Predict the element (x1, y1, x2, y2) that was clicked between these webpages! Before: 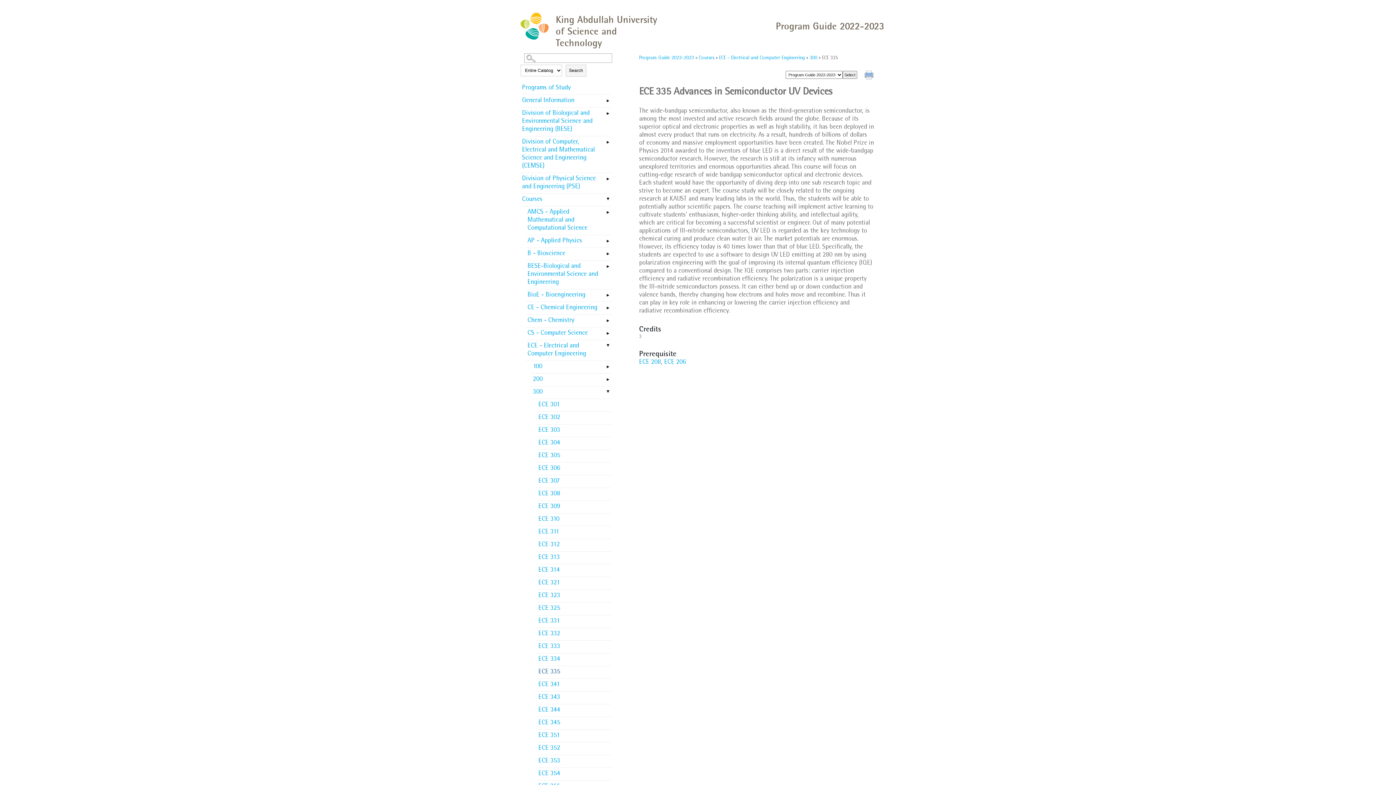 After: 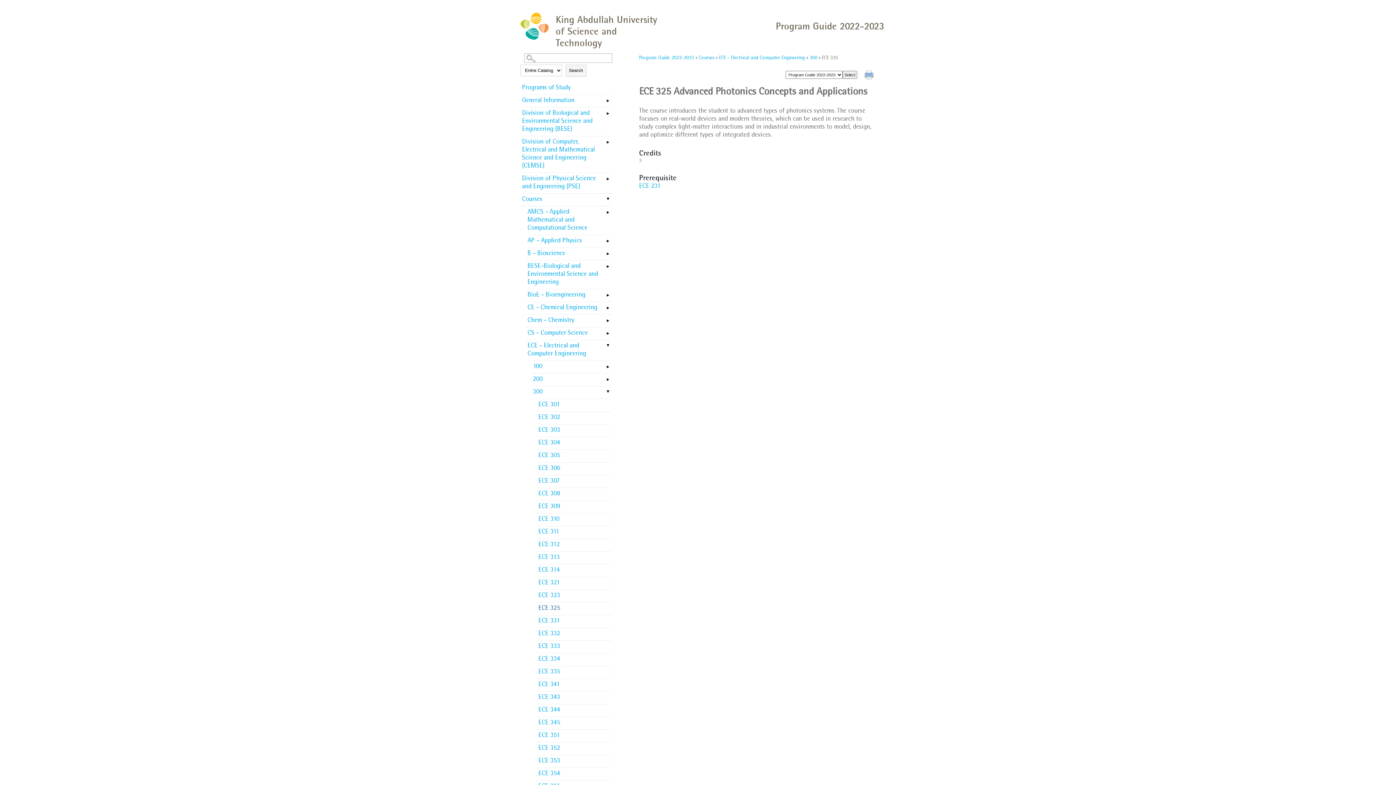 Action: label: ECE 325 bbox: (537, 602, 611, 615)